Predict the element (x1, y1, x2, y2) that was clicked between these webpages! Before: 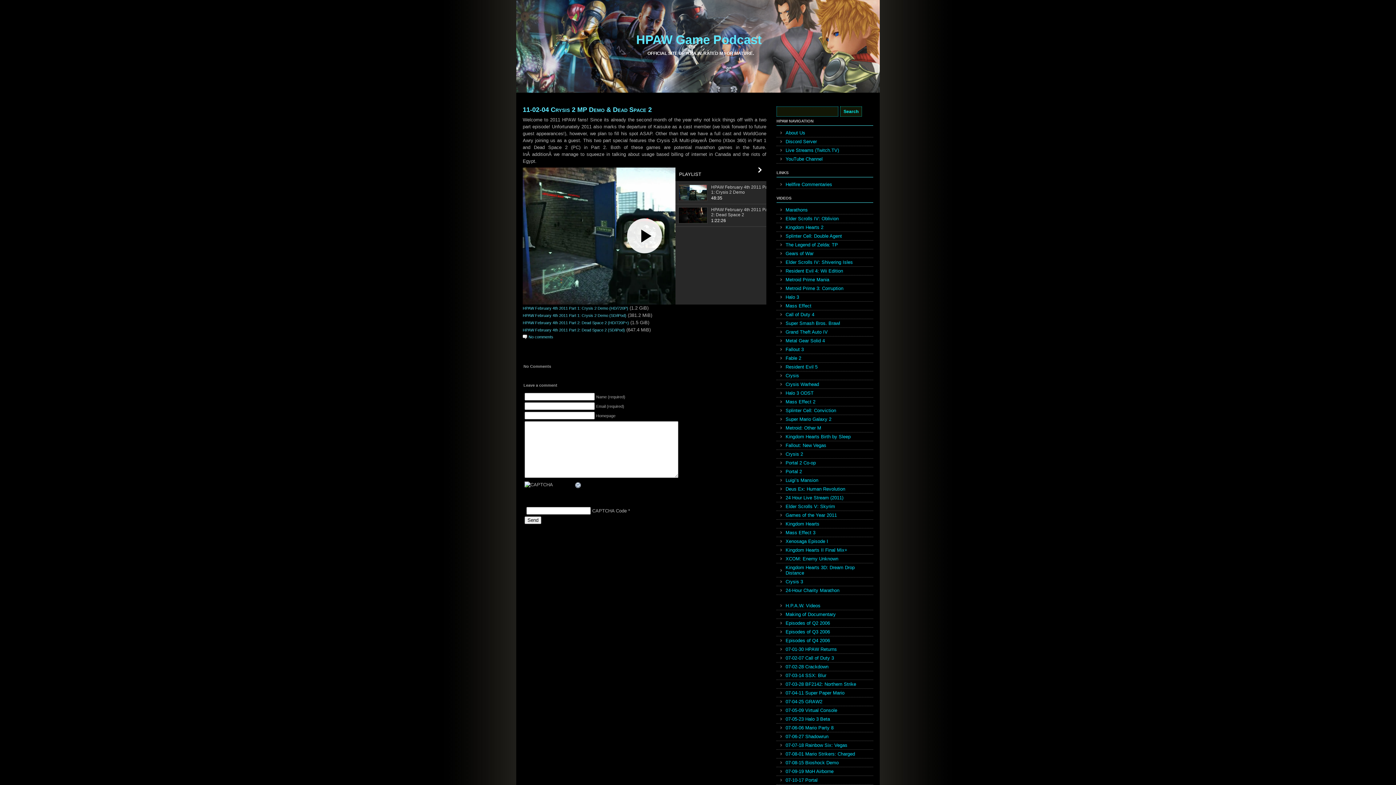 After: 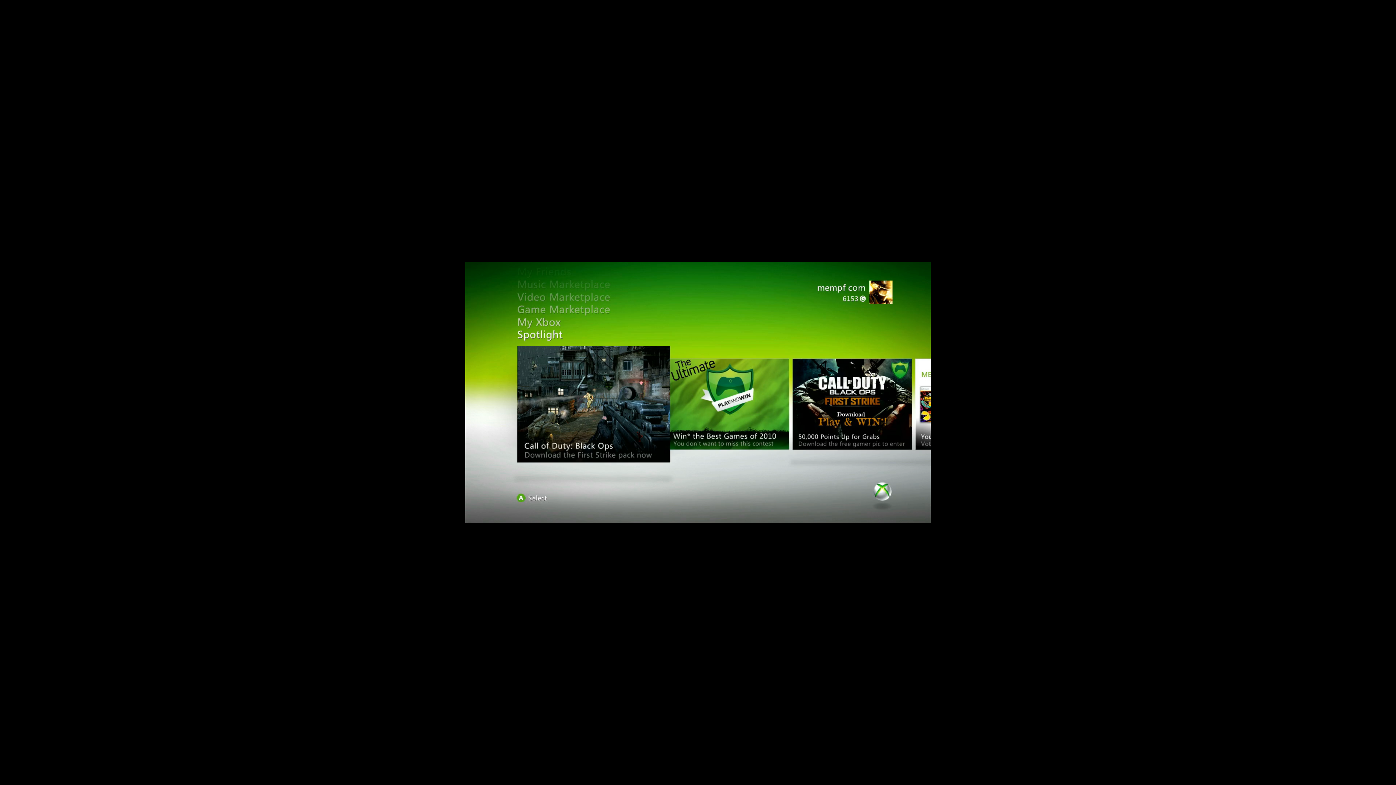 Action: label: HPAW February 4th 2011 Part 1: Crysis 2 Demo (HD/720P) bbox: (522, 306, 628, 310)